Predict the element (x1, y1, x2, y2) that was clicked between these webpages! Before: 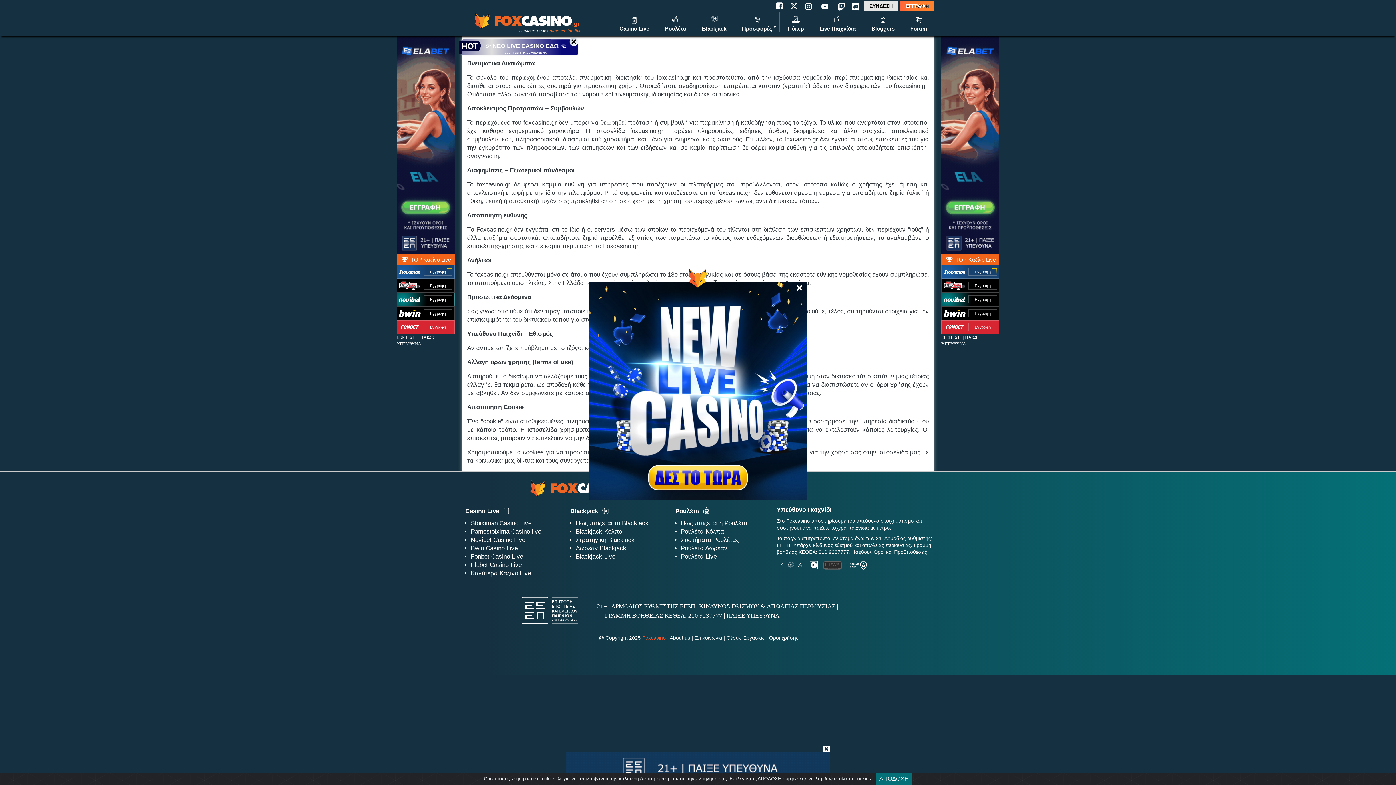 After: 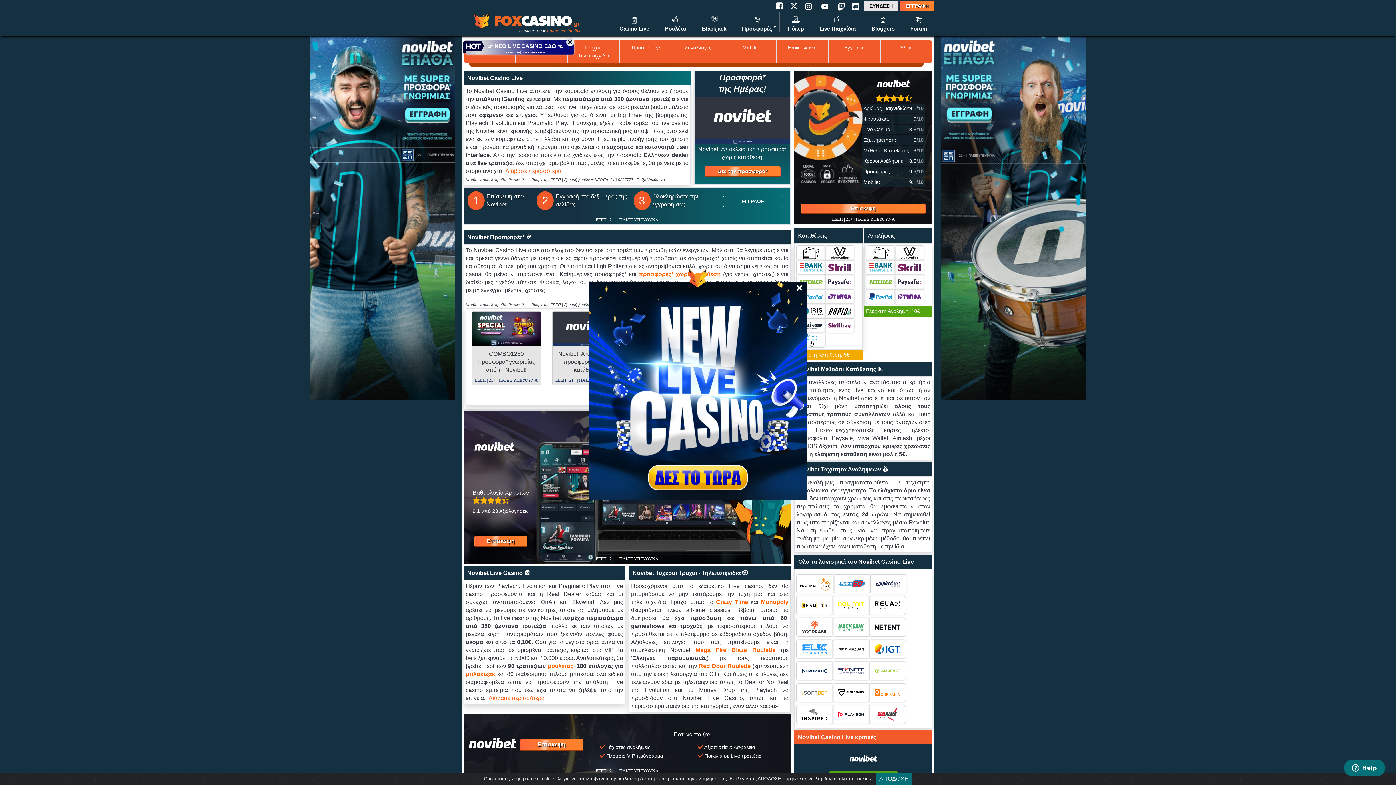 Action: bbox: (470, 536, 525, 543) label: Novibet Casino Live